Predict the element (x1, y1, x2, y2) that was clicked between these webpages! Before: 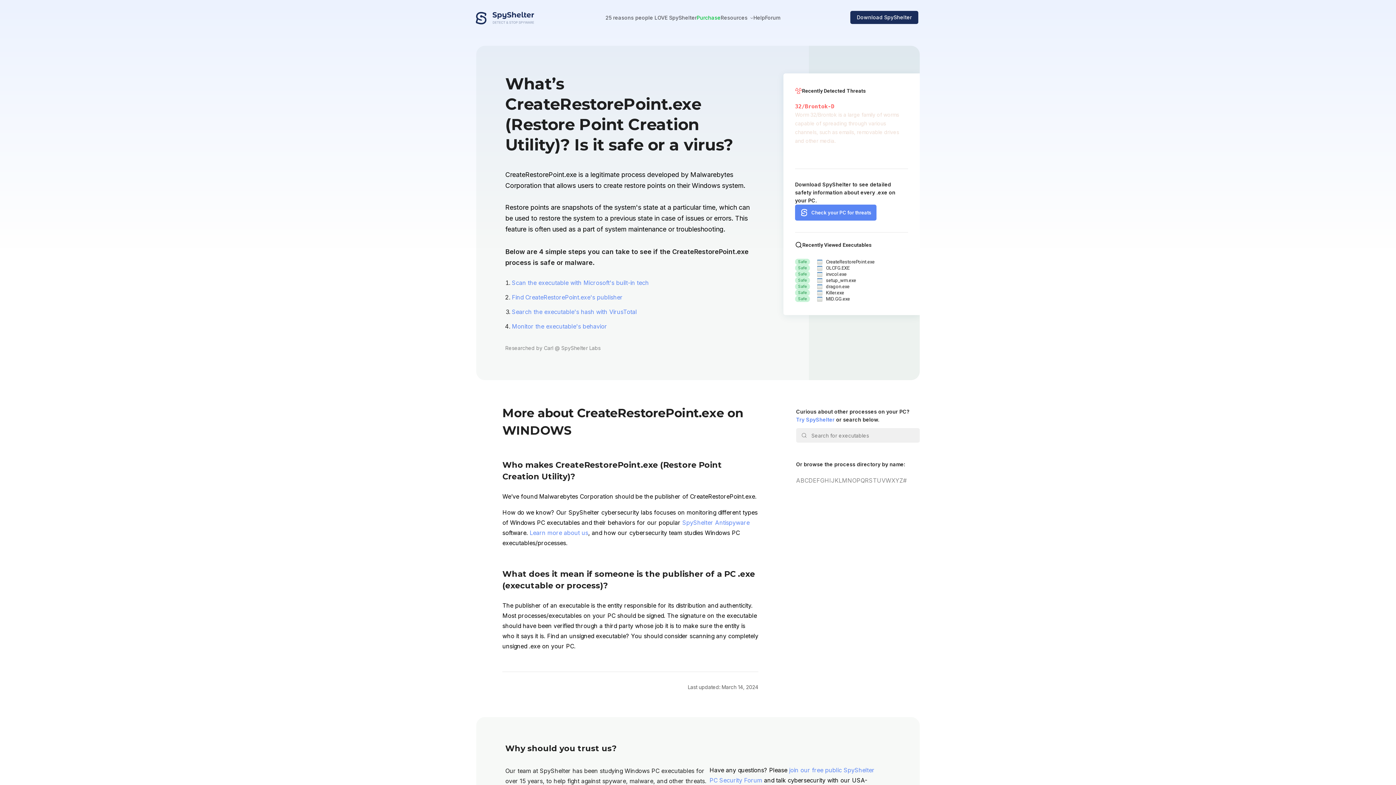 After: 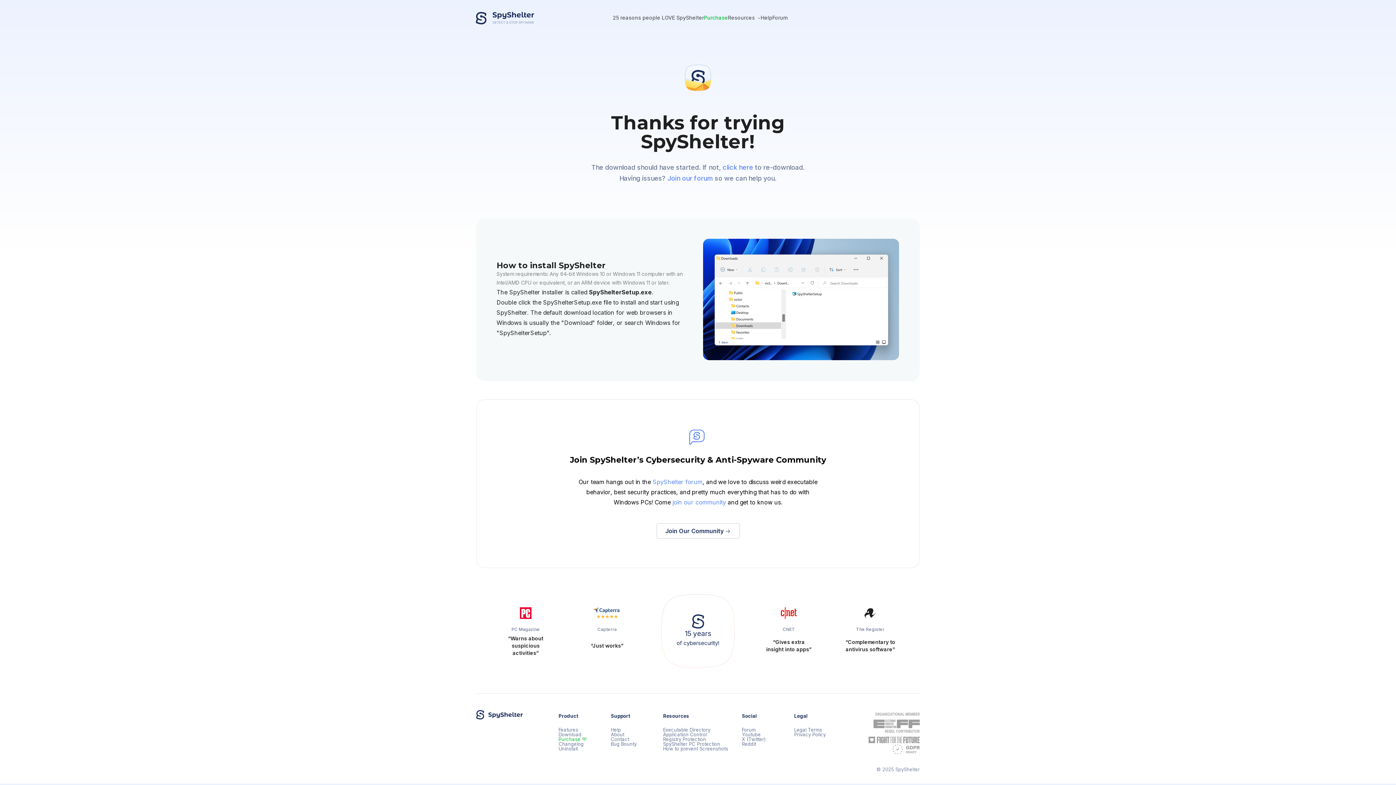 Action: bbox: (850, 10, 918, 24) label: Download SpyShelter